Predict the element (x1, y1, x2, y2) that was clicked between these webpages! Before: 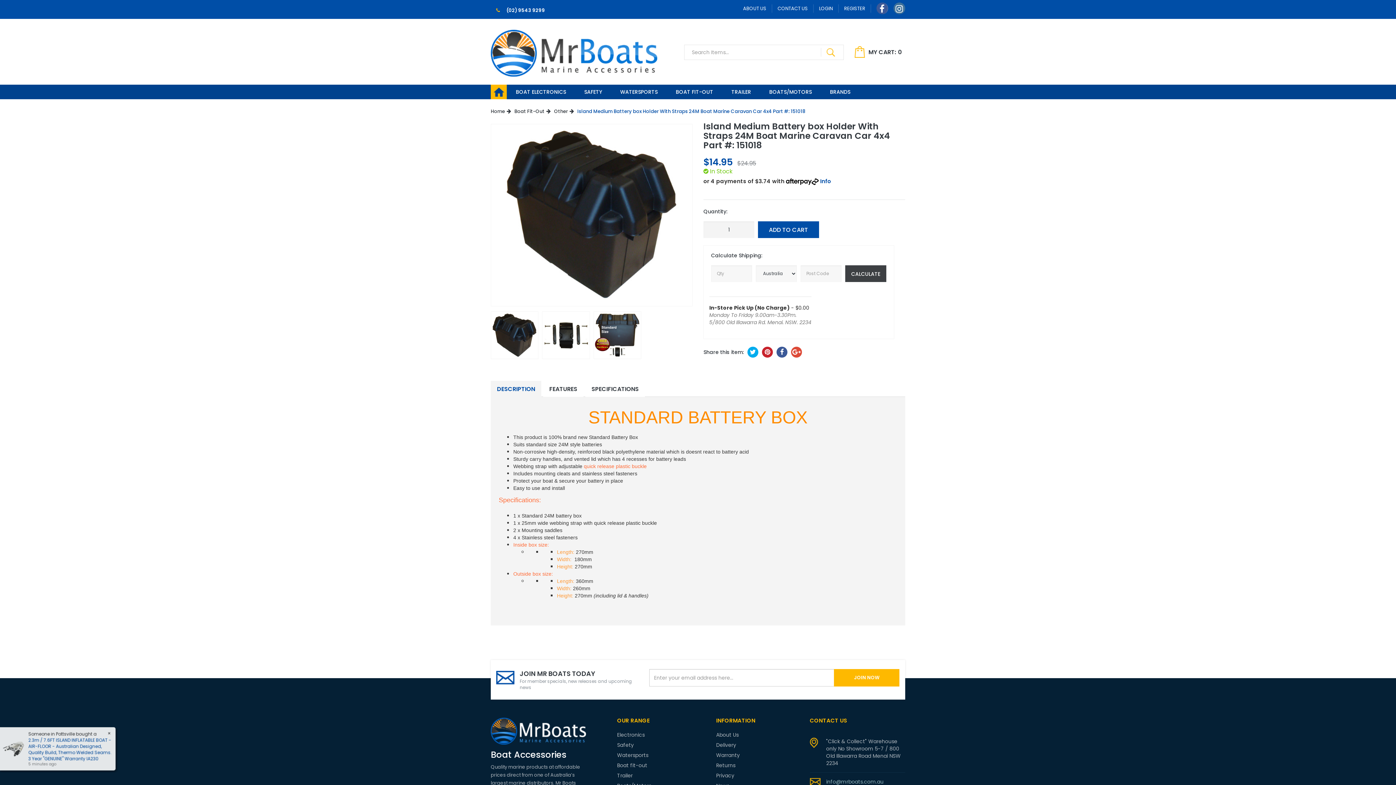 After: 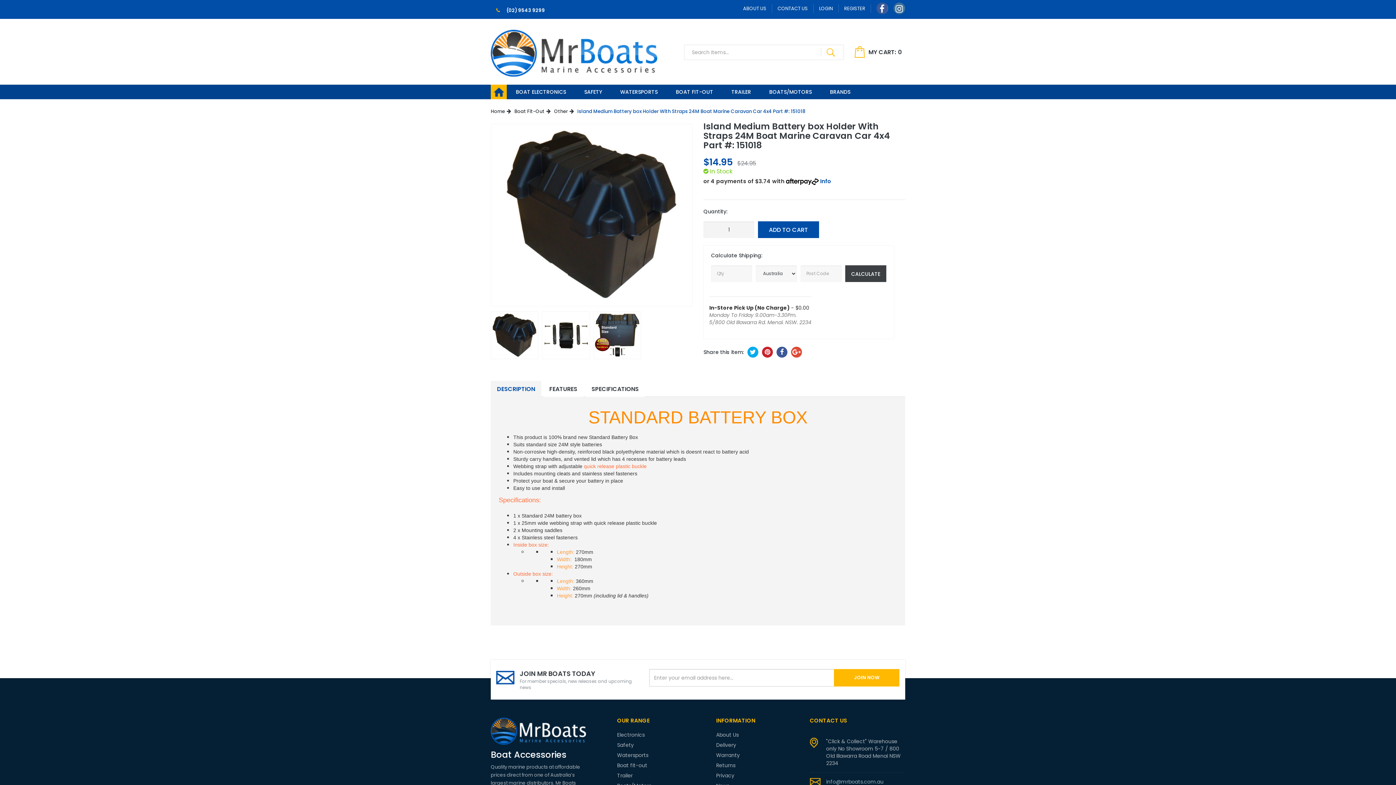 Action: label: Island Medium Battery box Holder With Straps 24M Boat Marine Caravan Car 4x4 Part #: 151018 bbox: (577, 108, 805, 114)